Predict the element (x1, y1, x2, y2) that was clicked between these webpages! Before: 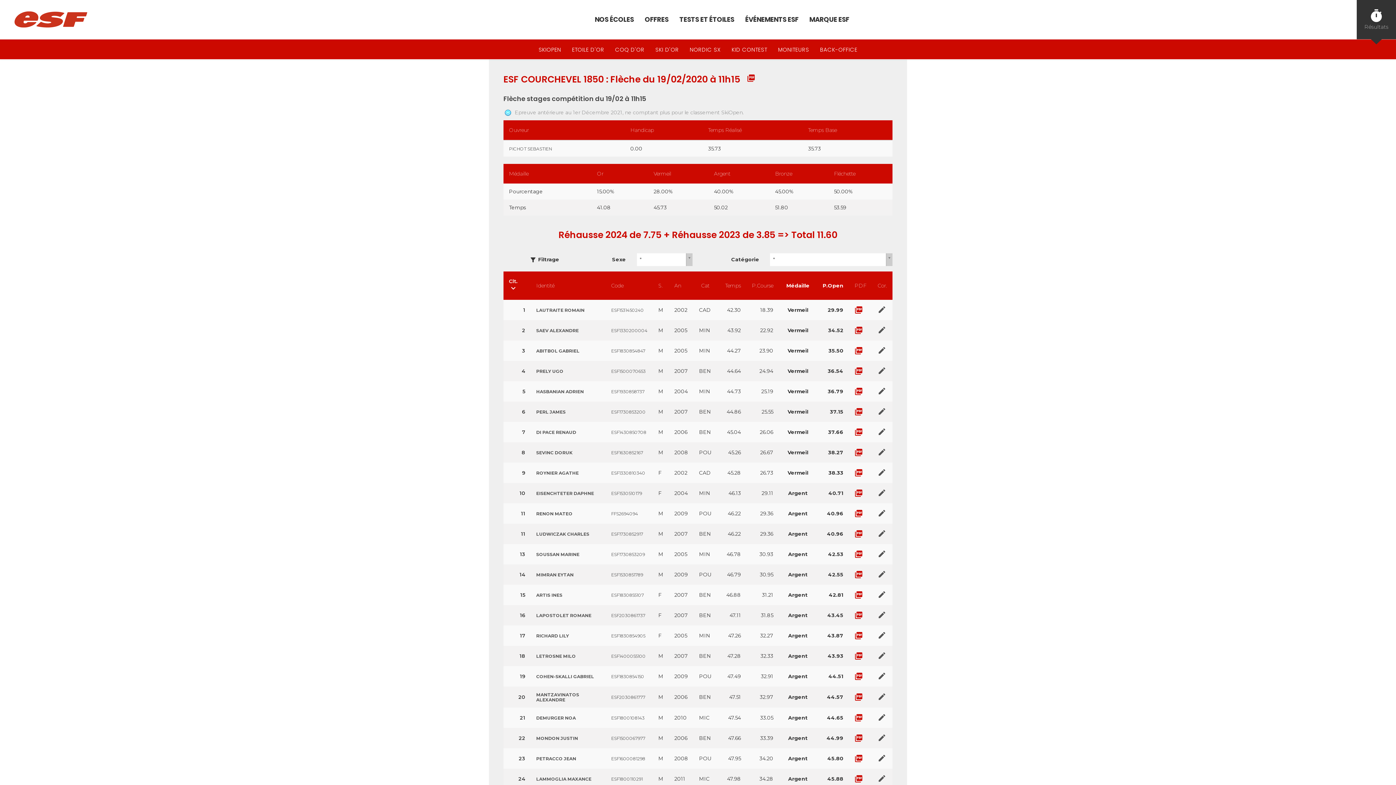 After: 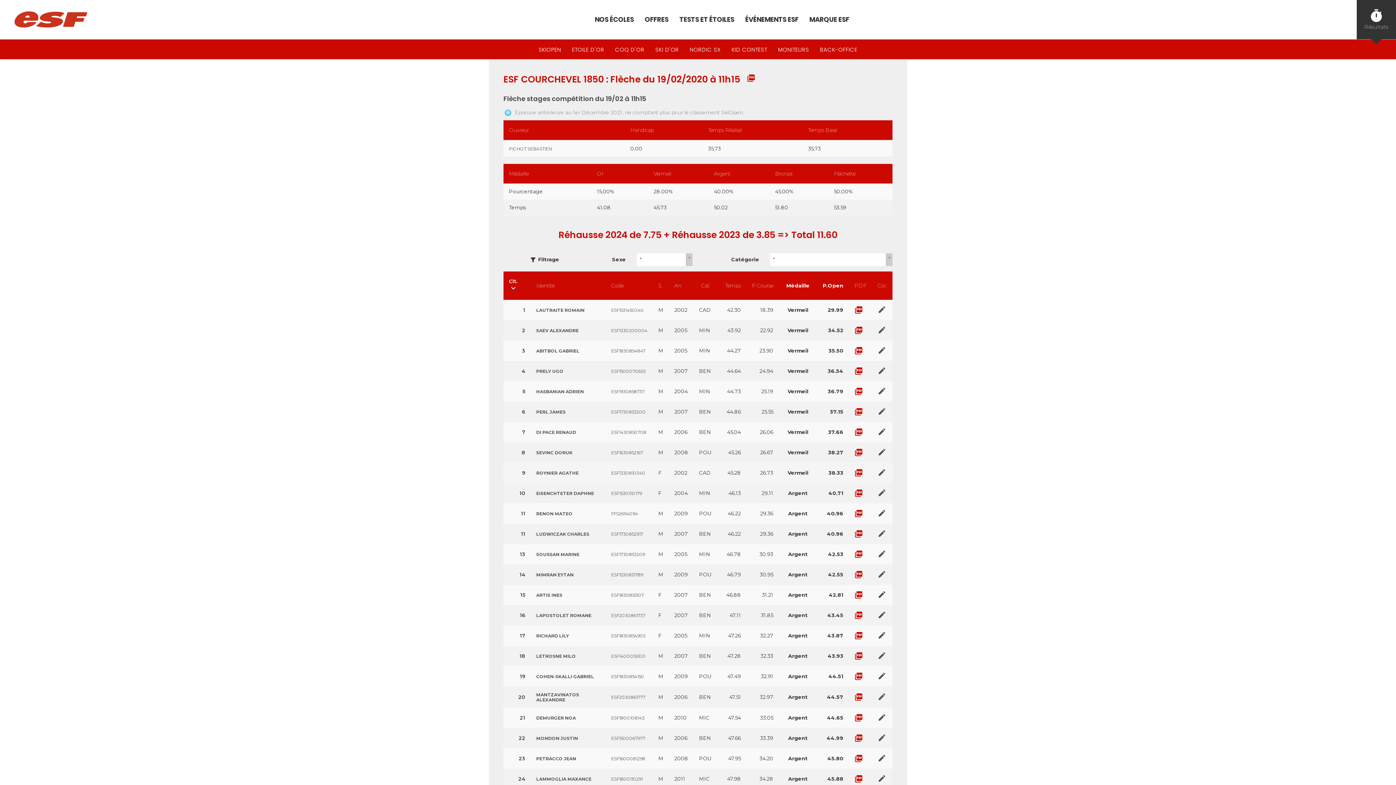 Action: label: picture_as_pdf bbox: (854, 469, 866, 475)